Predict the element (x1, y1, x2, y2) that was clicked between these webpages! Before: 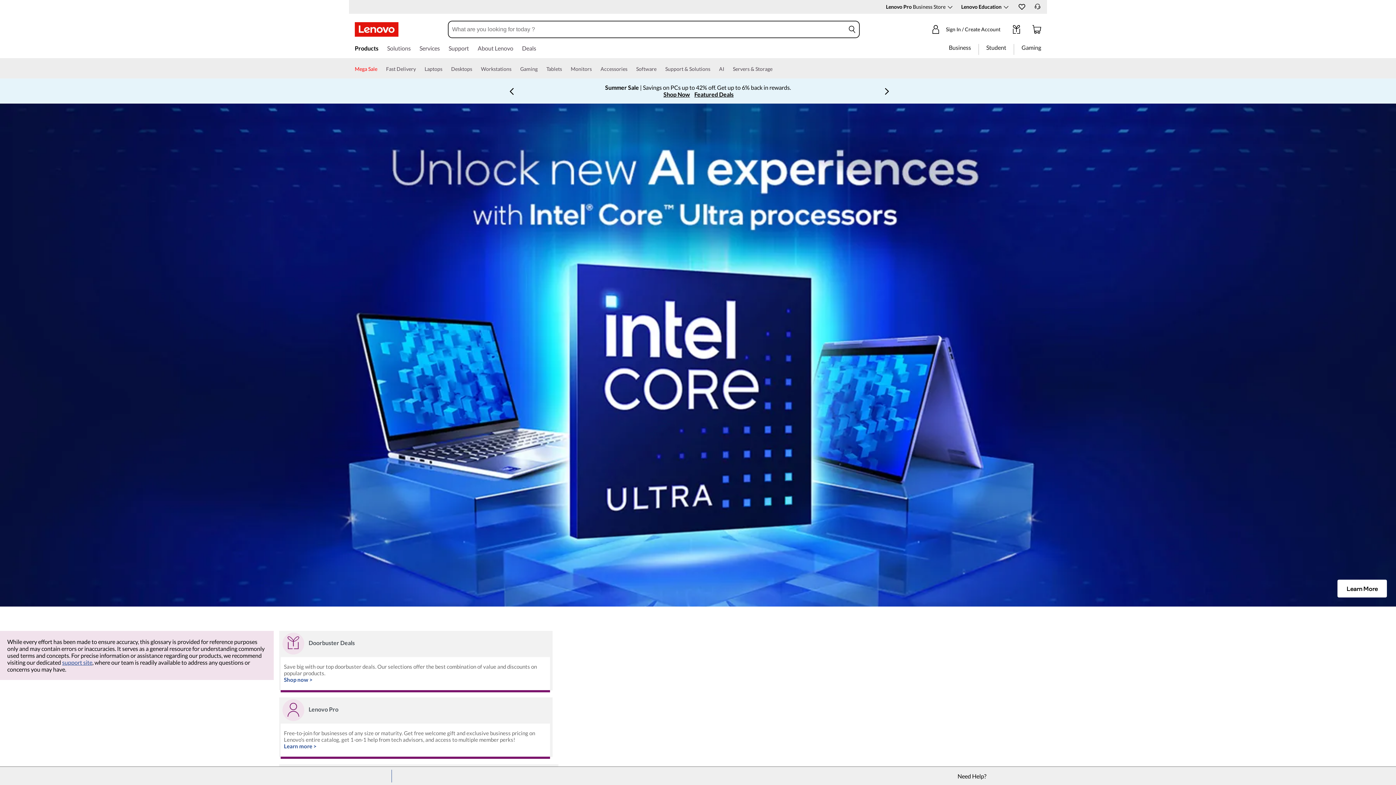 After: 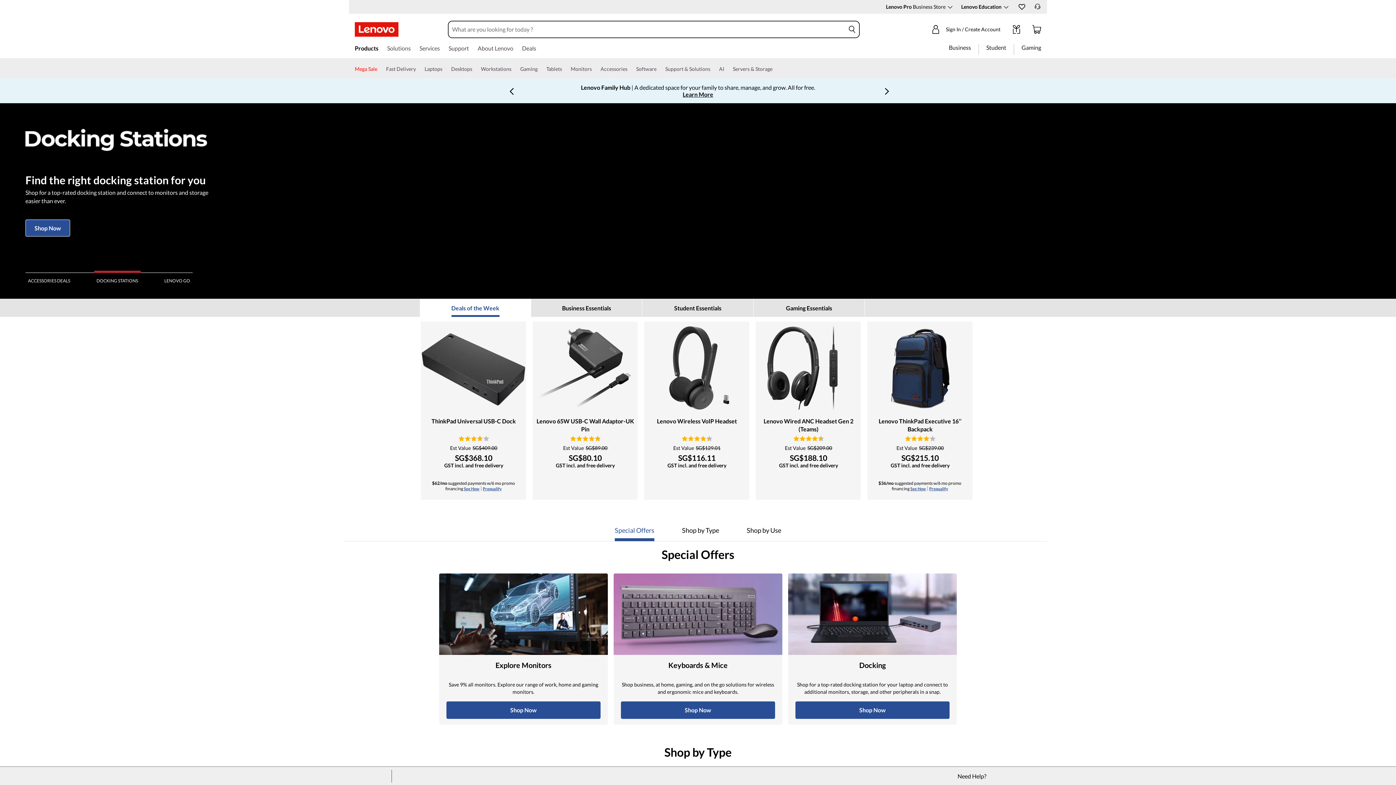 Action: bbox: (636, 64, 656, 78) label: Software